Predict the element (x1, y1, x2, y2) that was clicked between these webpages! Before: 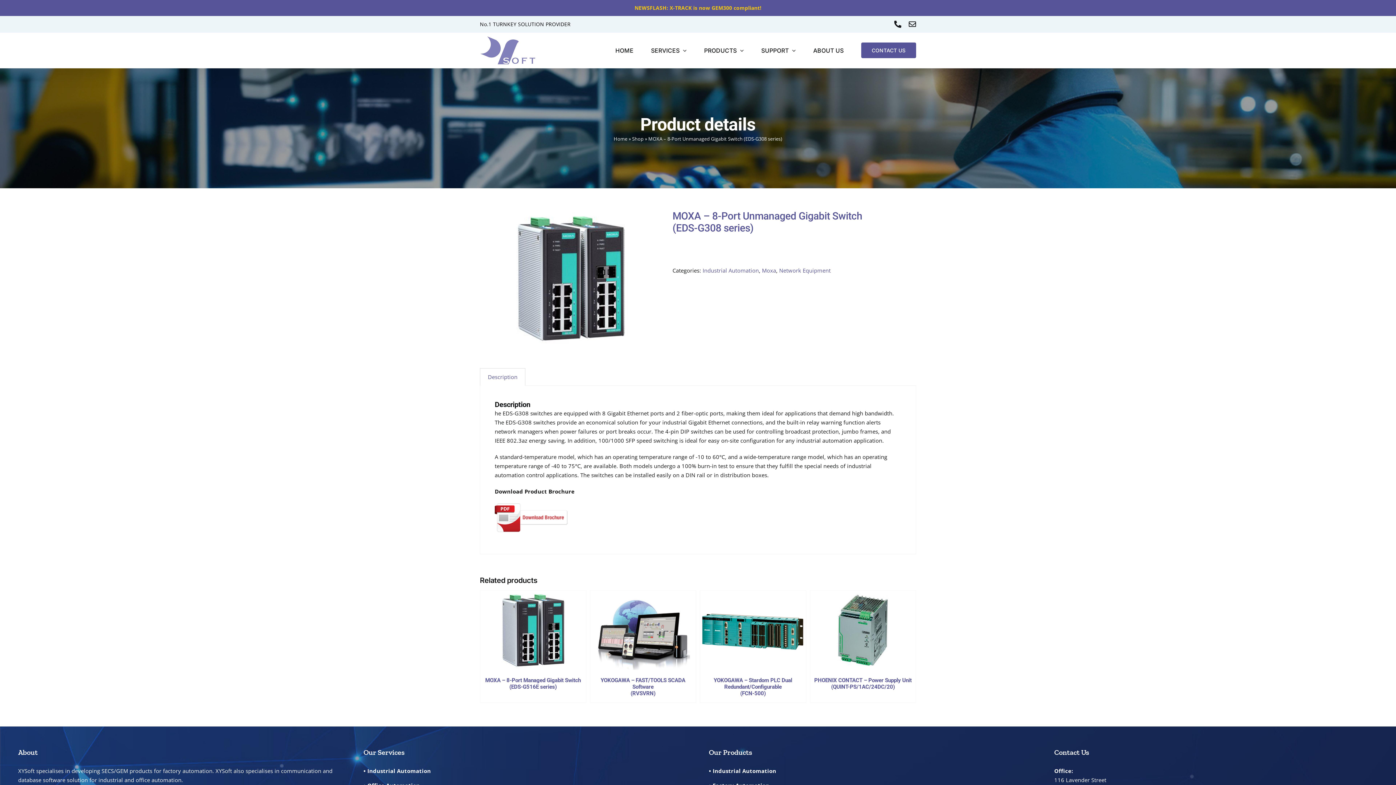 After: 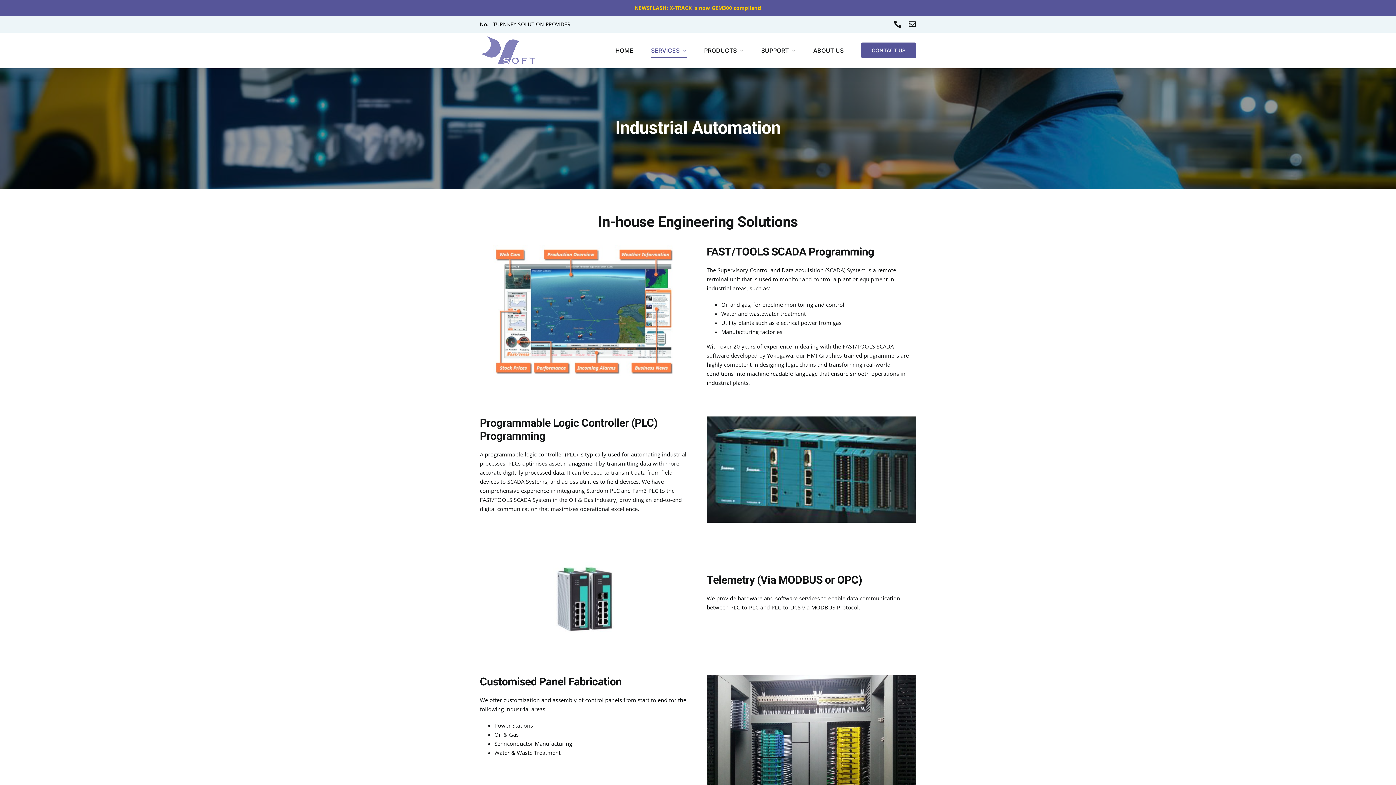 Action: bbox: (363, 767, 430, 774) label: • Industrial Automation